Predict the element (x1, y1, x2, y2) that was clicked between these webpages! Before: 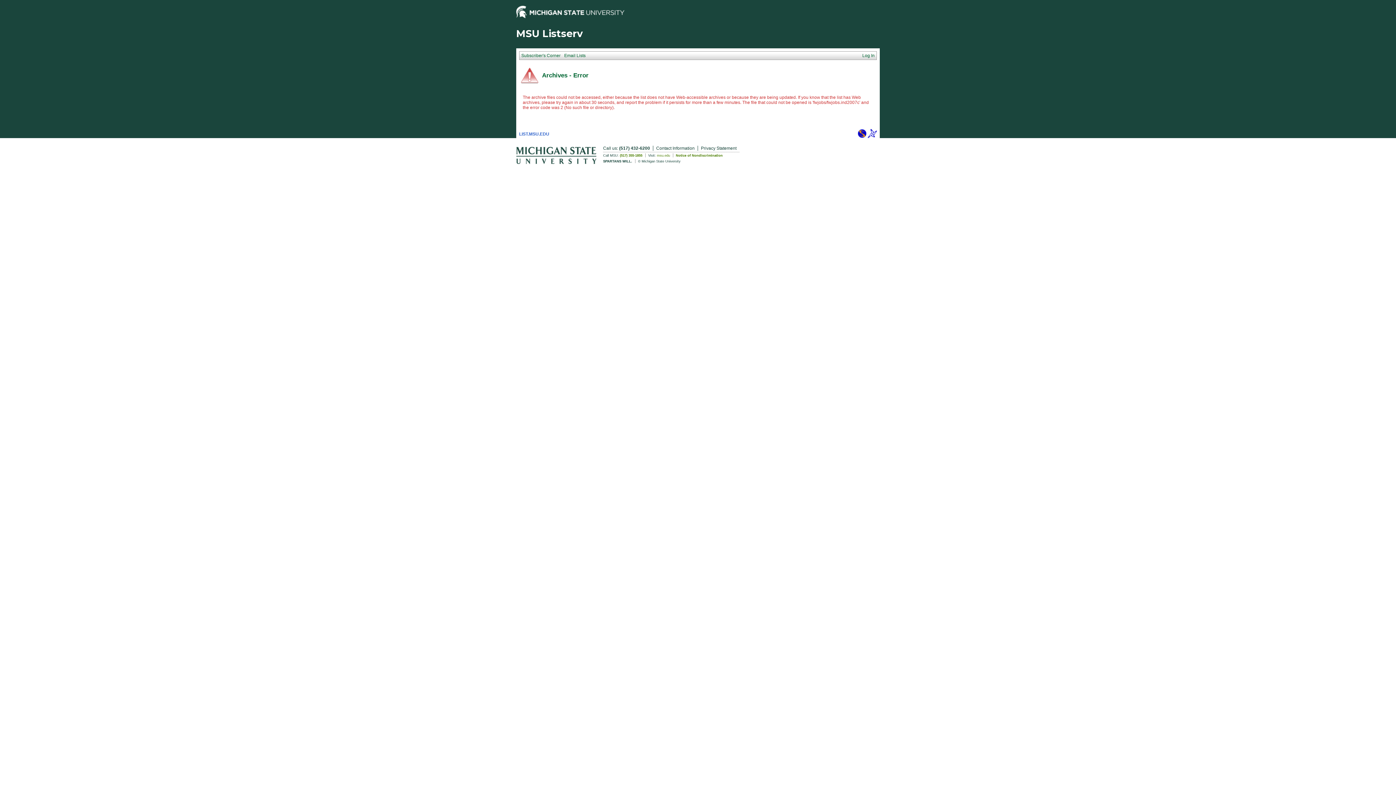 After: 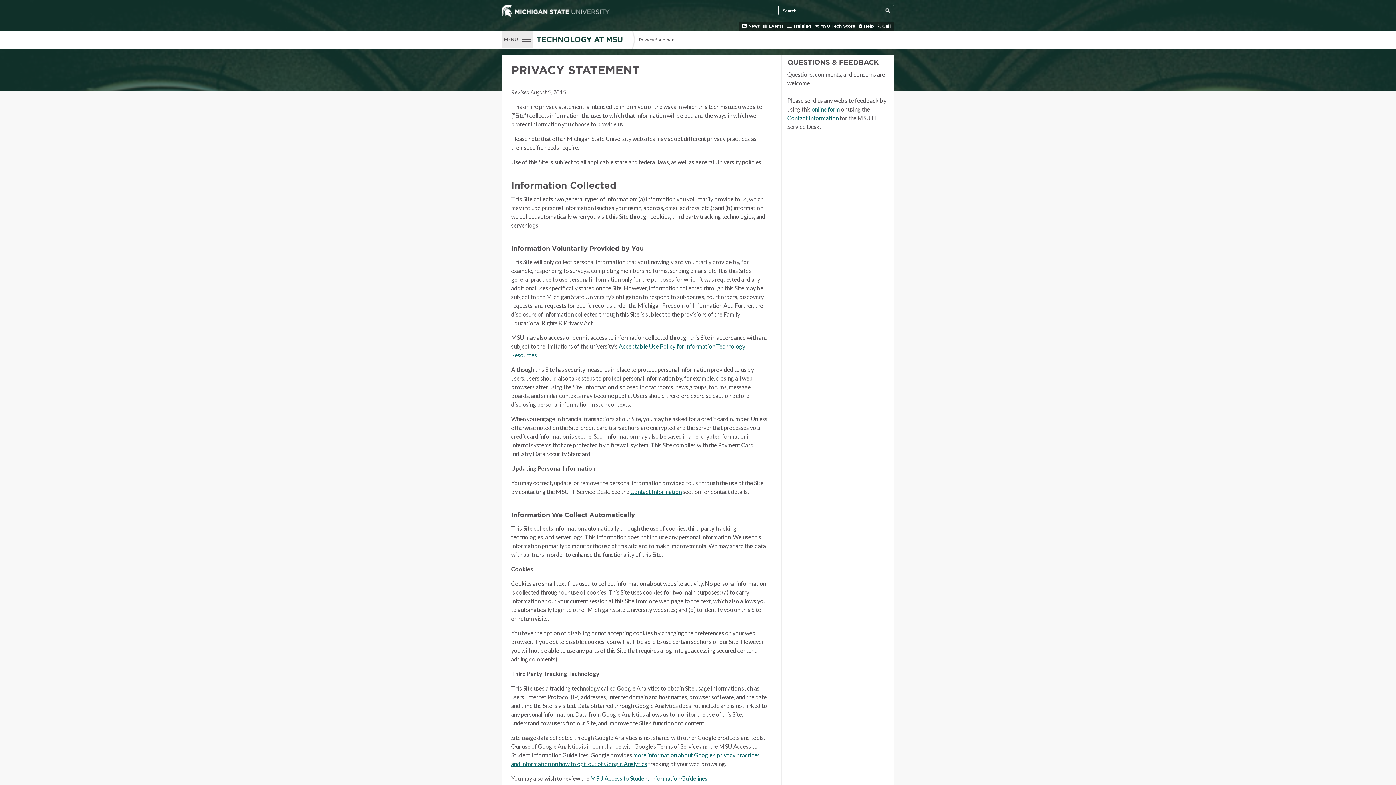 Action: label: Privacy Statement bbox: (701, 145, 739, 150)